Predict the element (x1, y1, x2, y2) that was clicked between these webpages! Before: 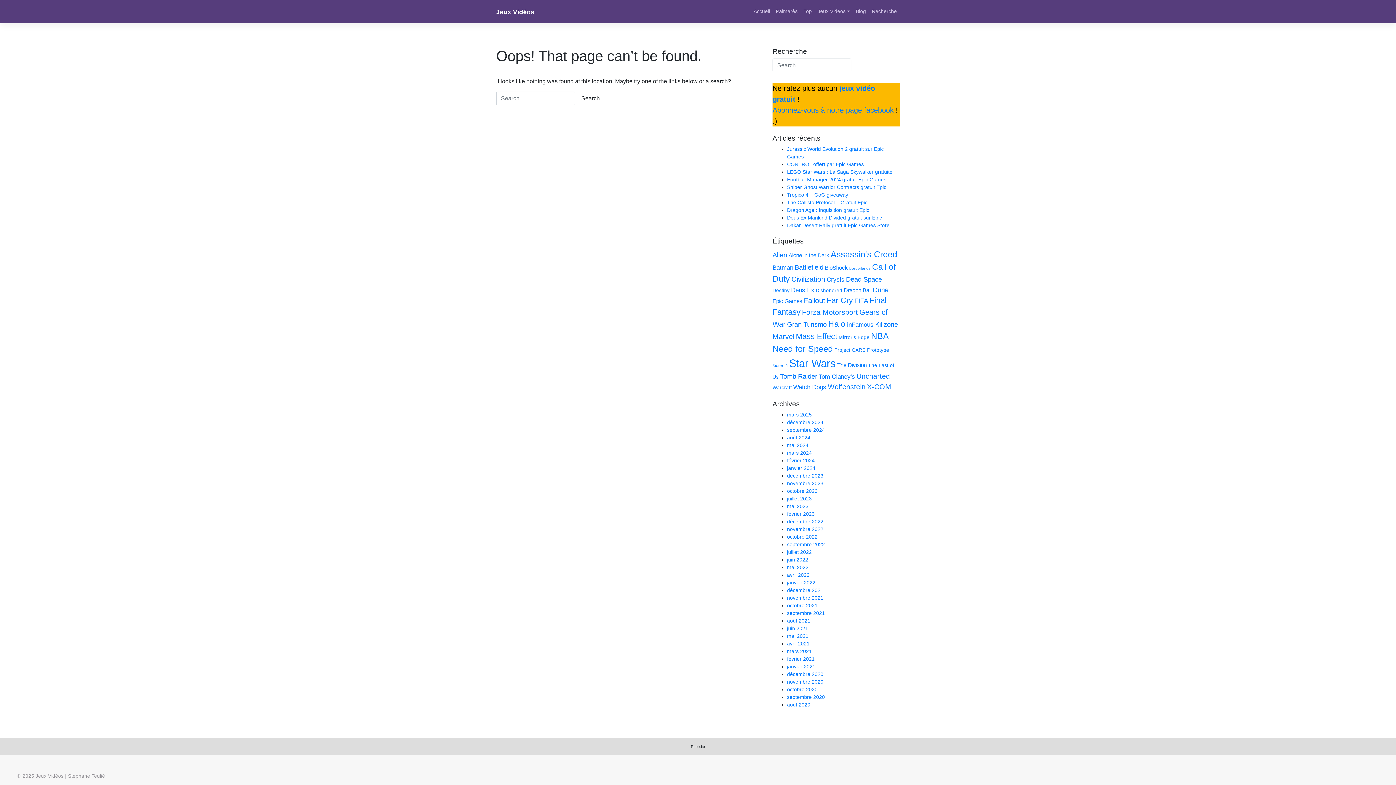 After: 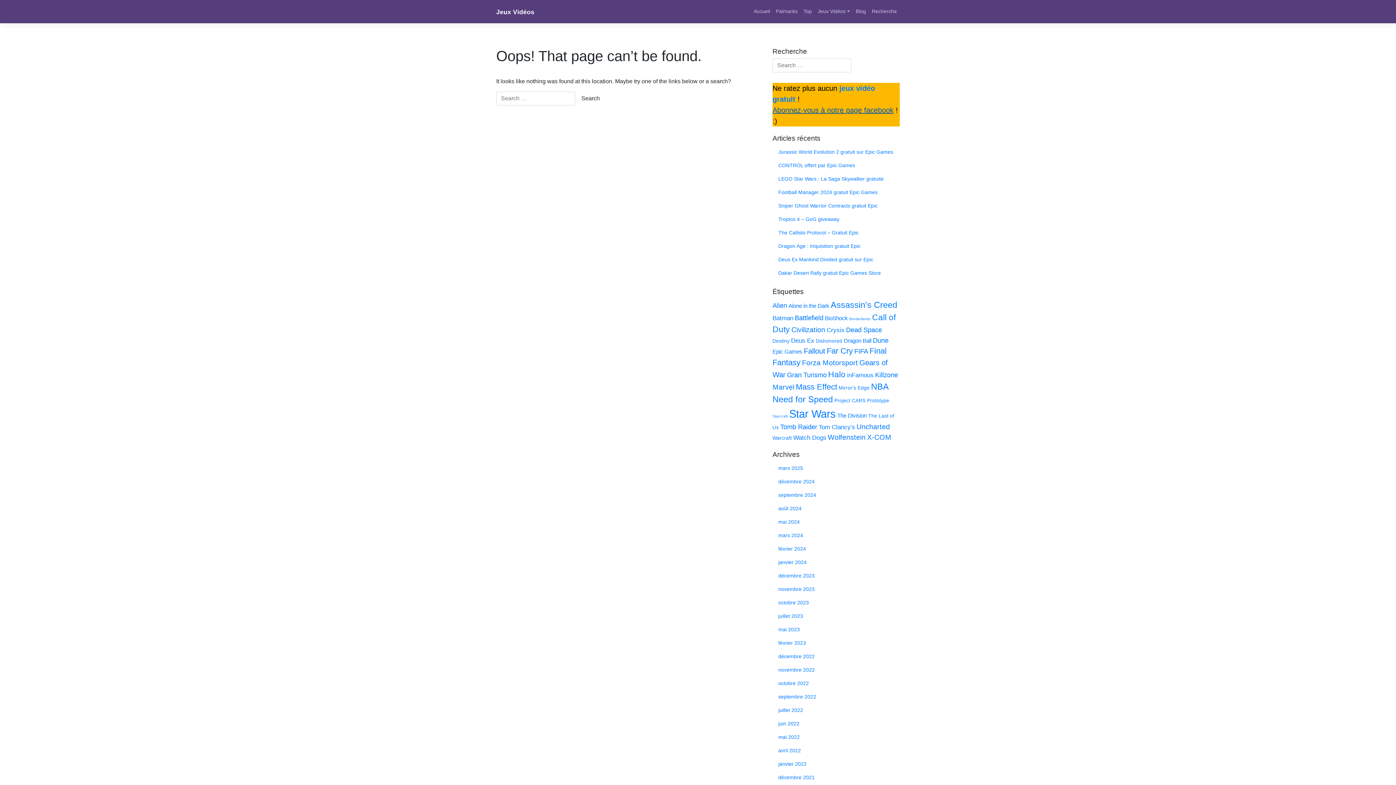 Action: label: Abonnez-vous à notre page facebook bbox: (772, 106, 893, 114)